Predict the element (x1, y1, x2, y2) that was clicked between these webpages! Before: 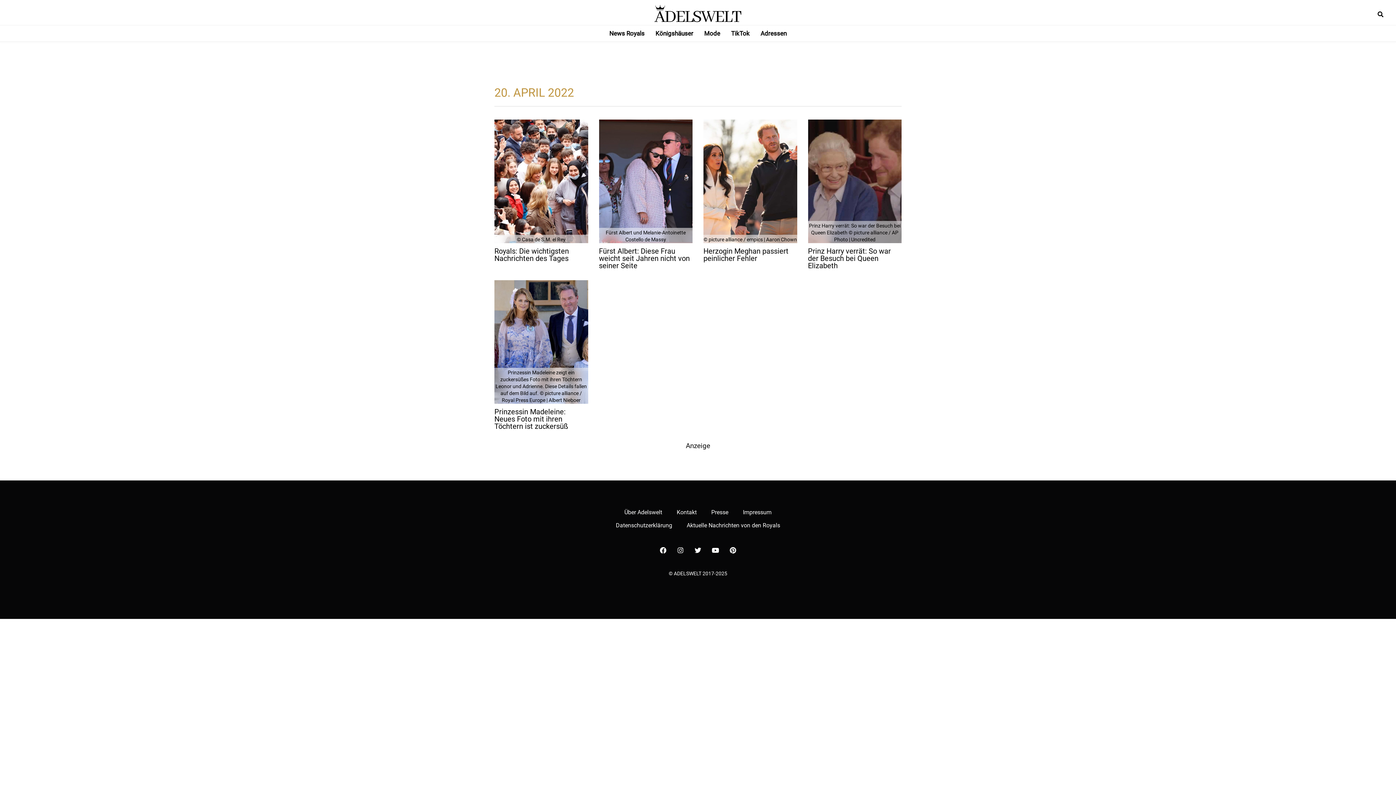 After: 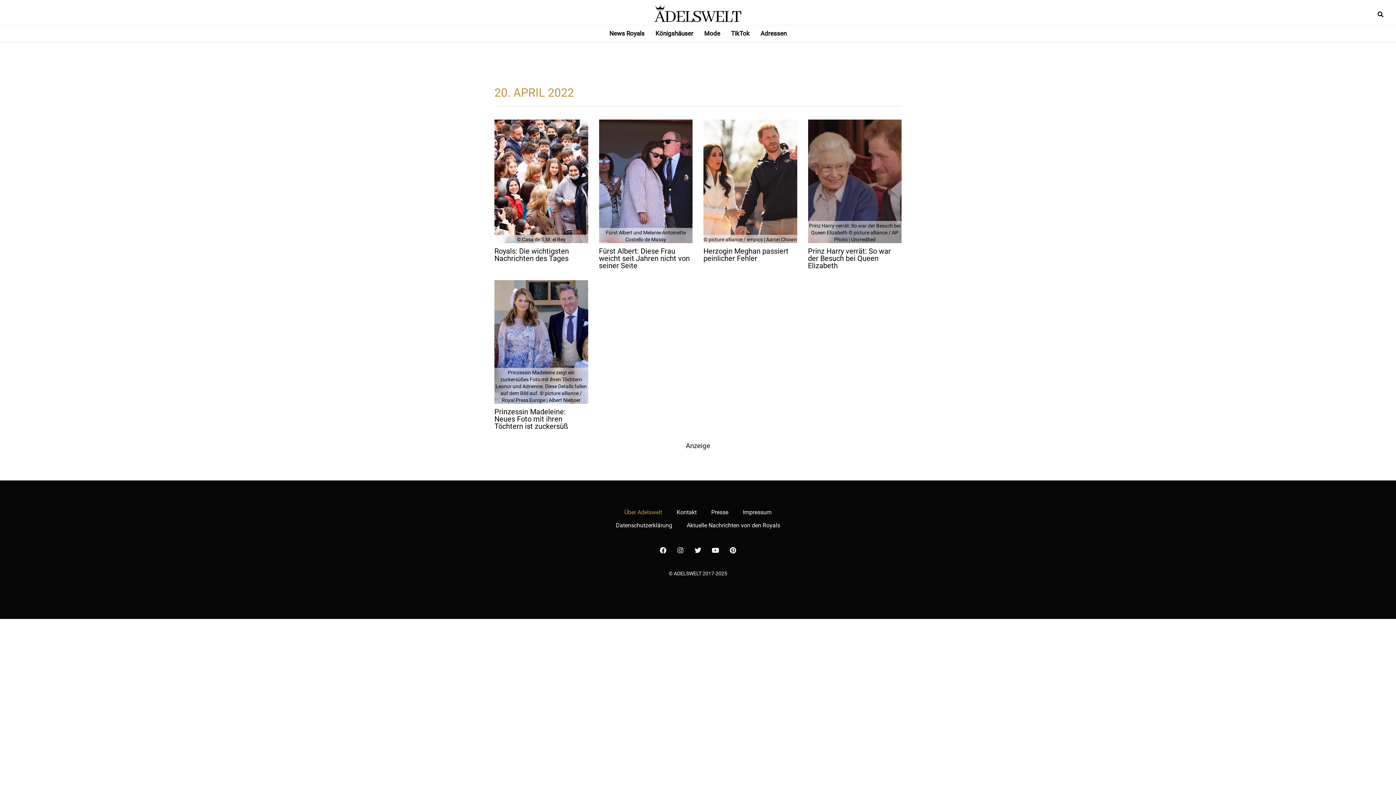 Action: label: Über Adelswelt bbox: (617, 506, 669, 519)